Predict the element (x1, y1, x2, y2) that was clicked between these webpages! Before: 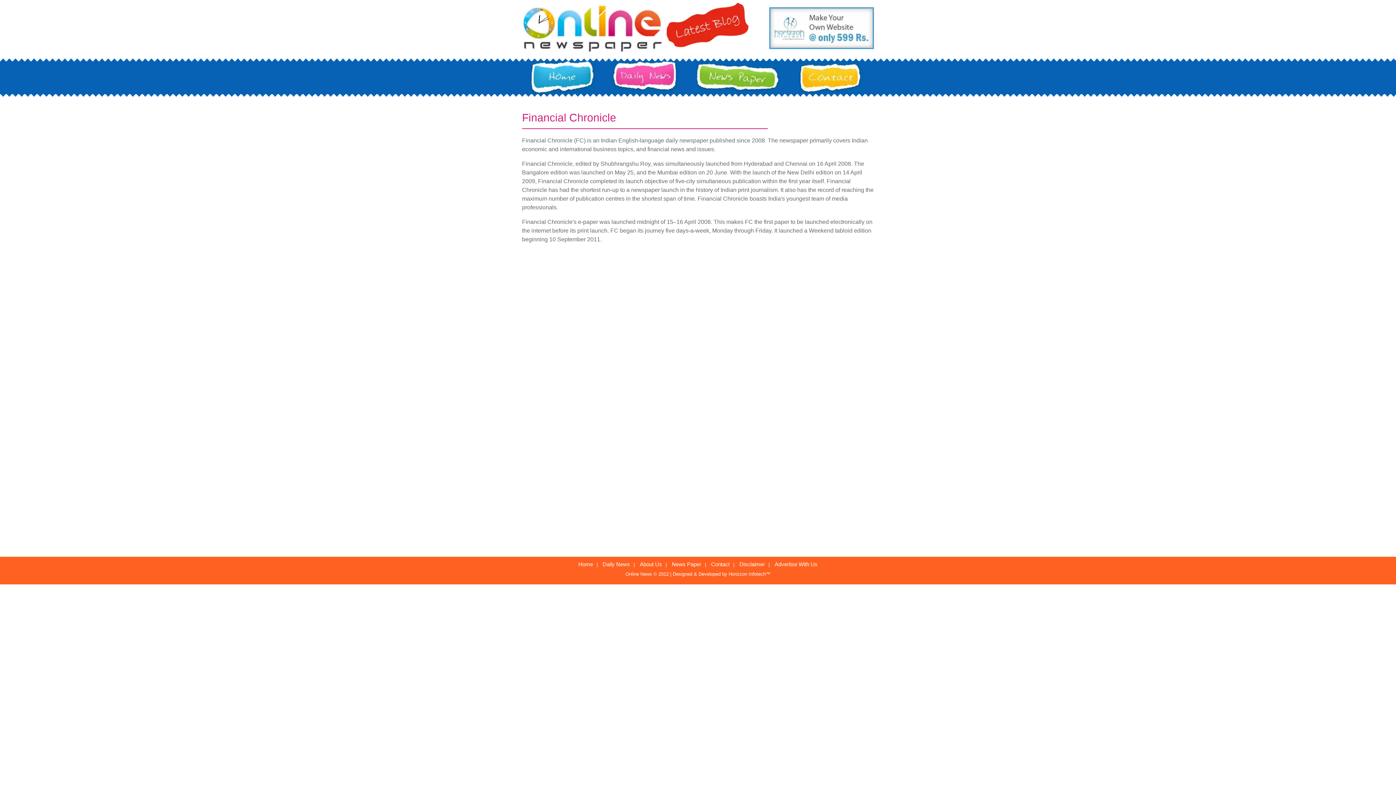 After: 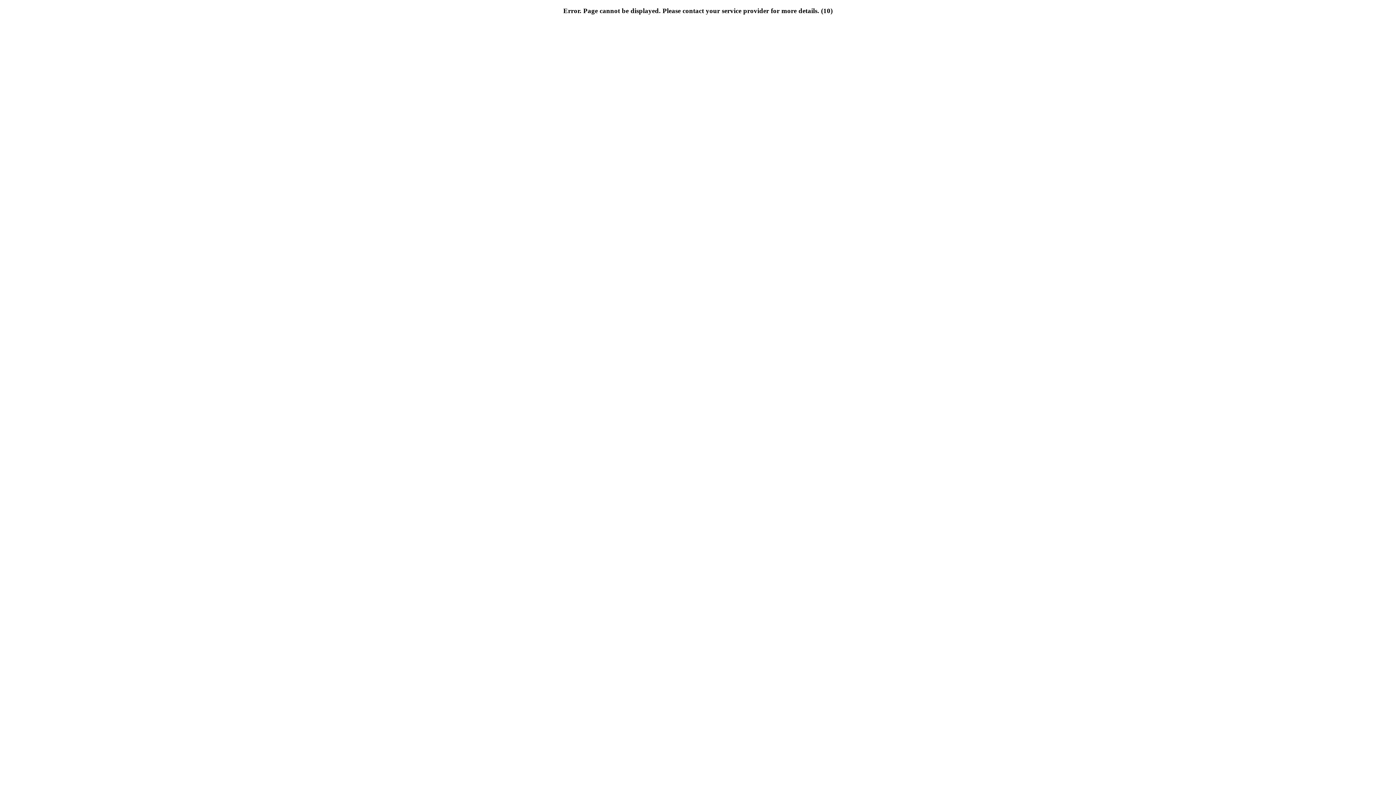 Action: bbox: (663, 44, 752, 50)